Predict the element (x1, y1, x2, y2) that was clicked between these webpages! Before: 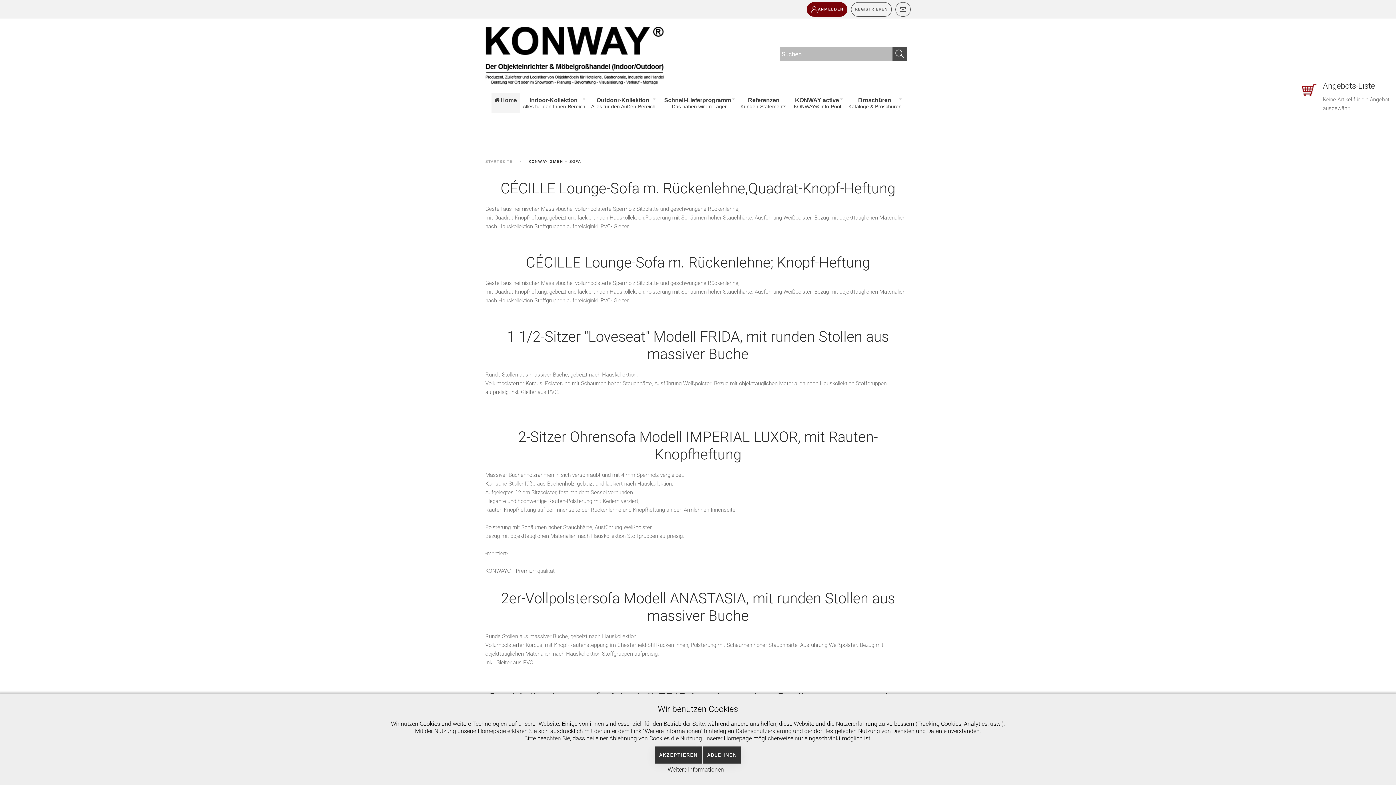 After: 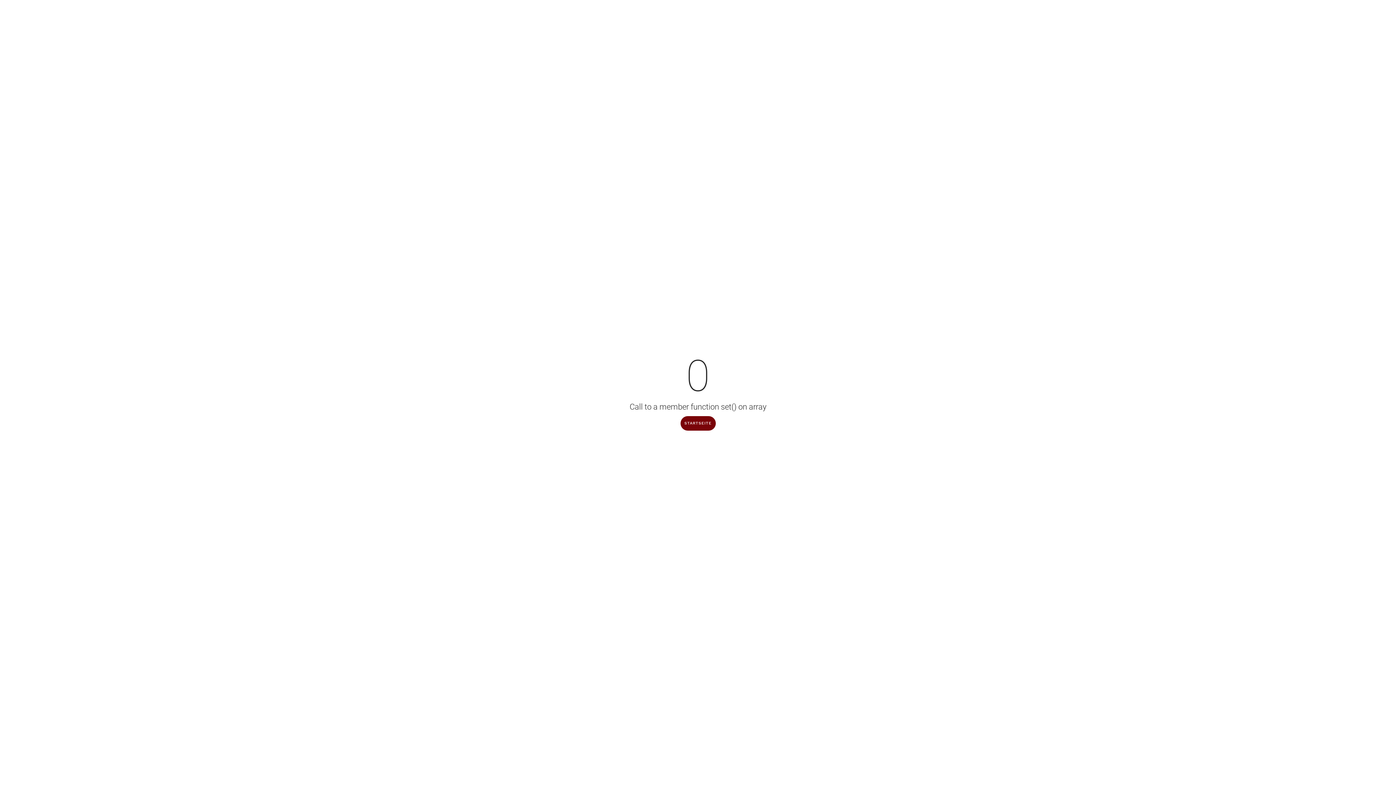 Action: label: 2er-Vollpolstersofa Modell ANASTASIA, mit runden Stollen aus massiver Buche bbox: (501, 590, 895, 624)